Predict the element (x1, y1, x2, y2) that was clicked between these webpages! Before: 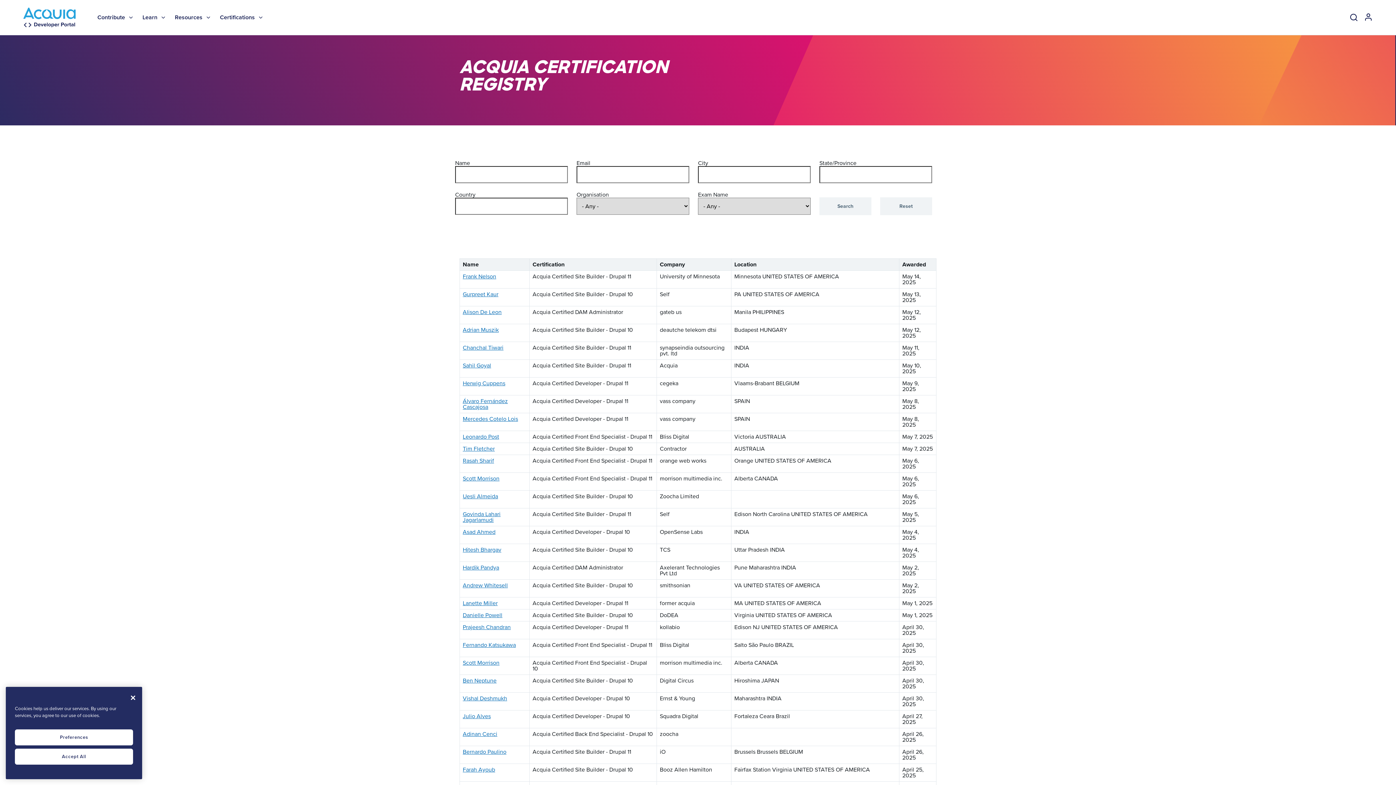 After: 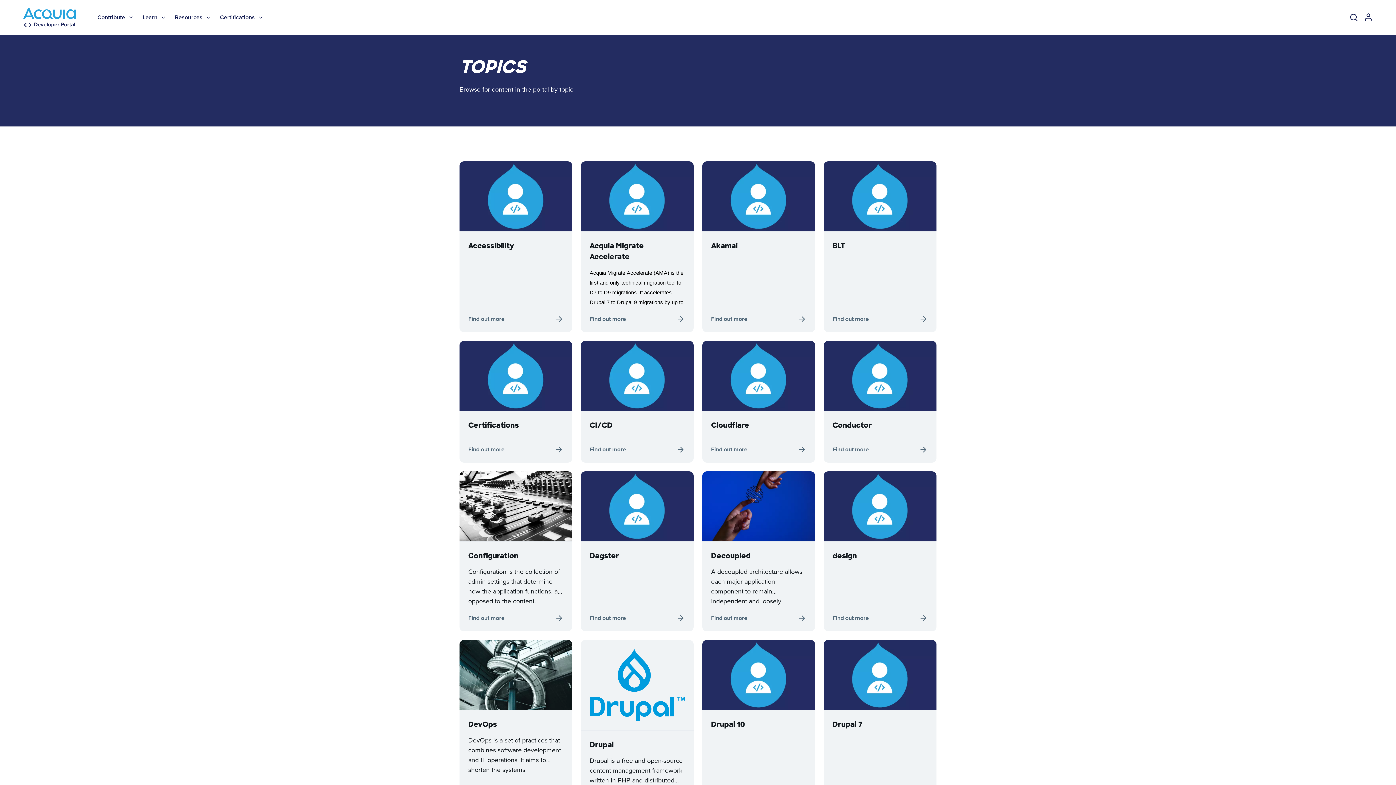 Action: label: Resources bbox: (174, 0, 211, 34)